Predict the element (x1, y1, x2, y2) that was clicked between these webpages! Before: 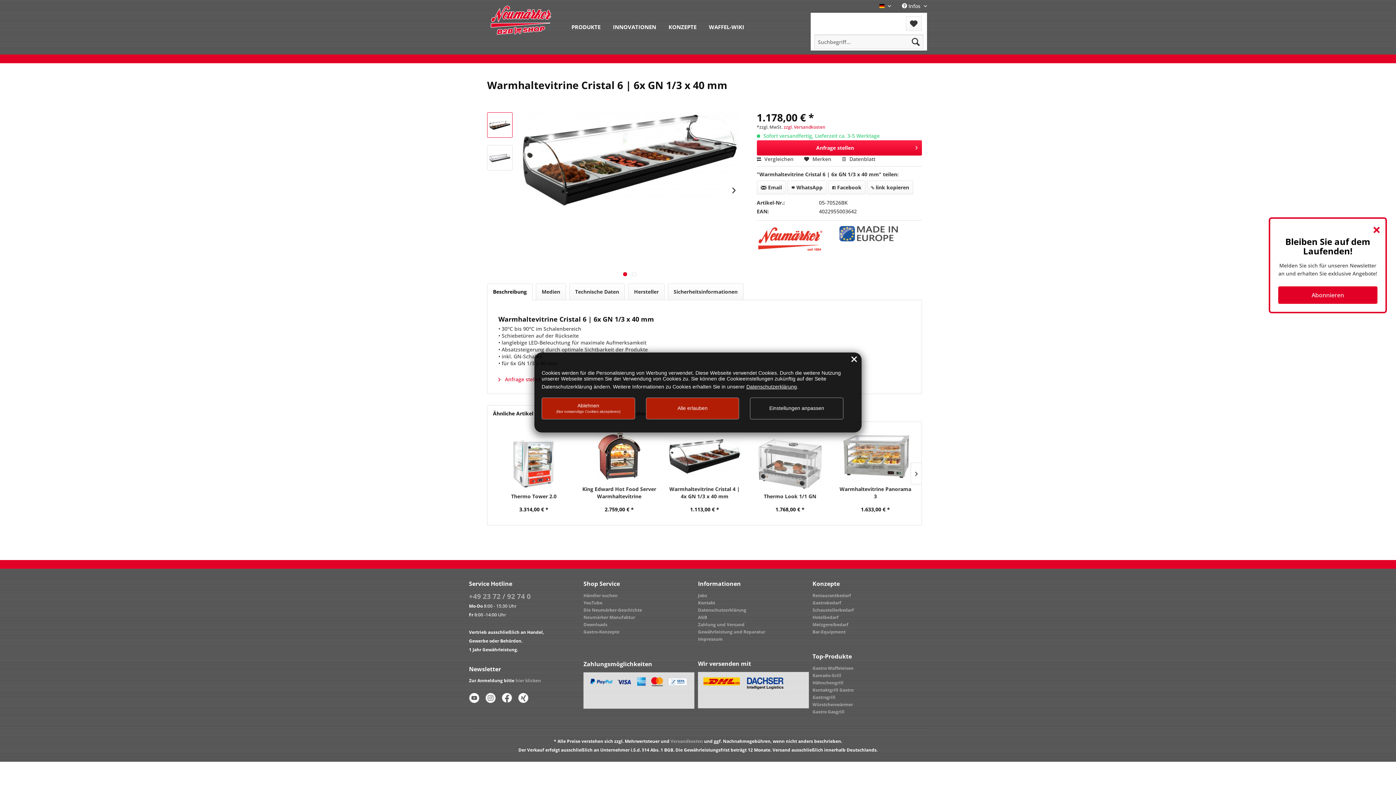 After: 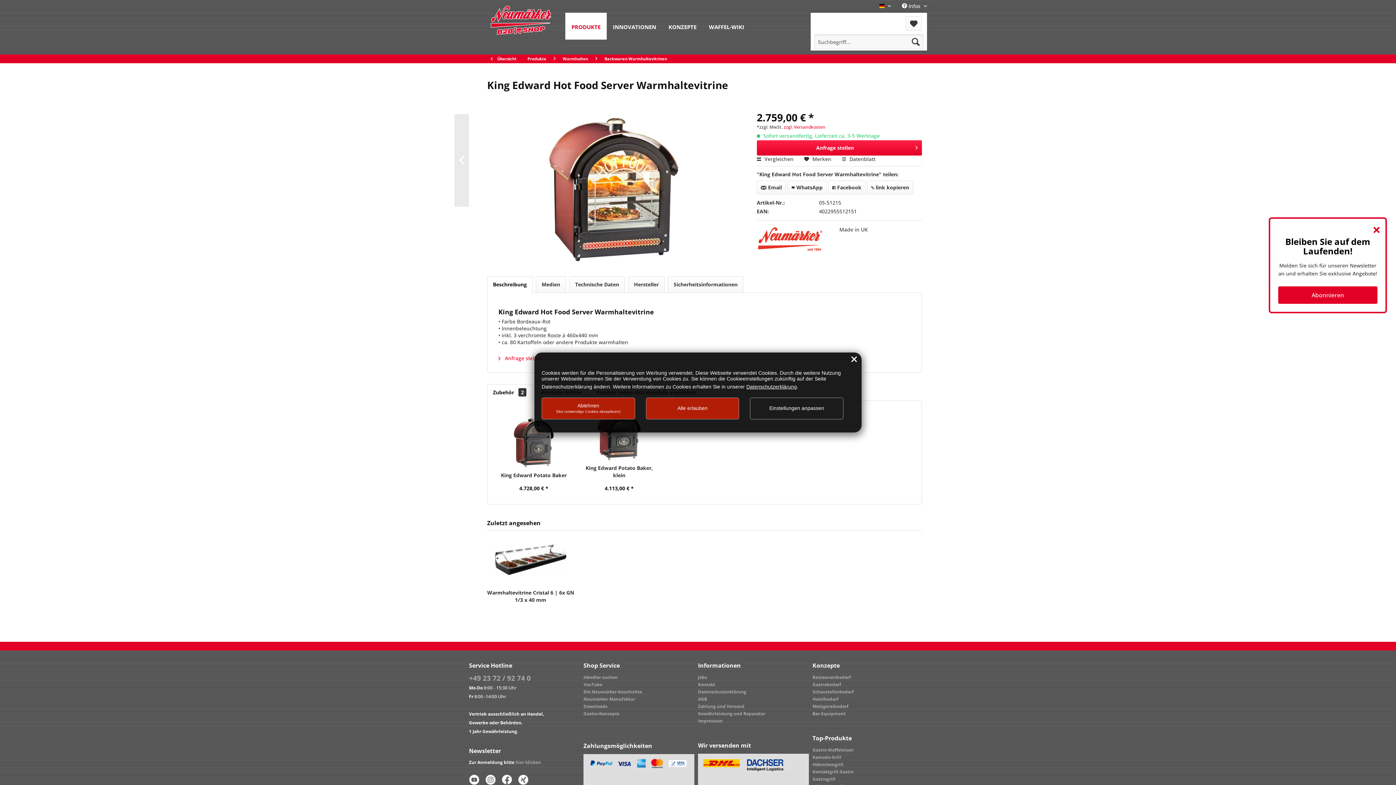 Action: label: King Edward Hot Food Server Warmhaltevitrine bbox: (582, 485, 656, 500)